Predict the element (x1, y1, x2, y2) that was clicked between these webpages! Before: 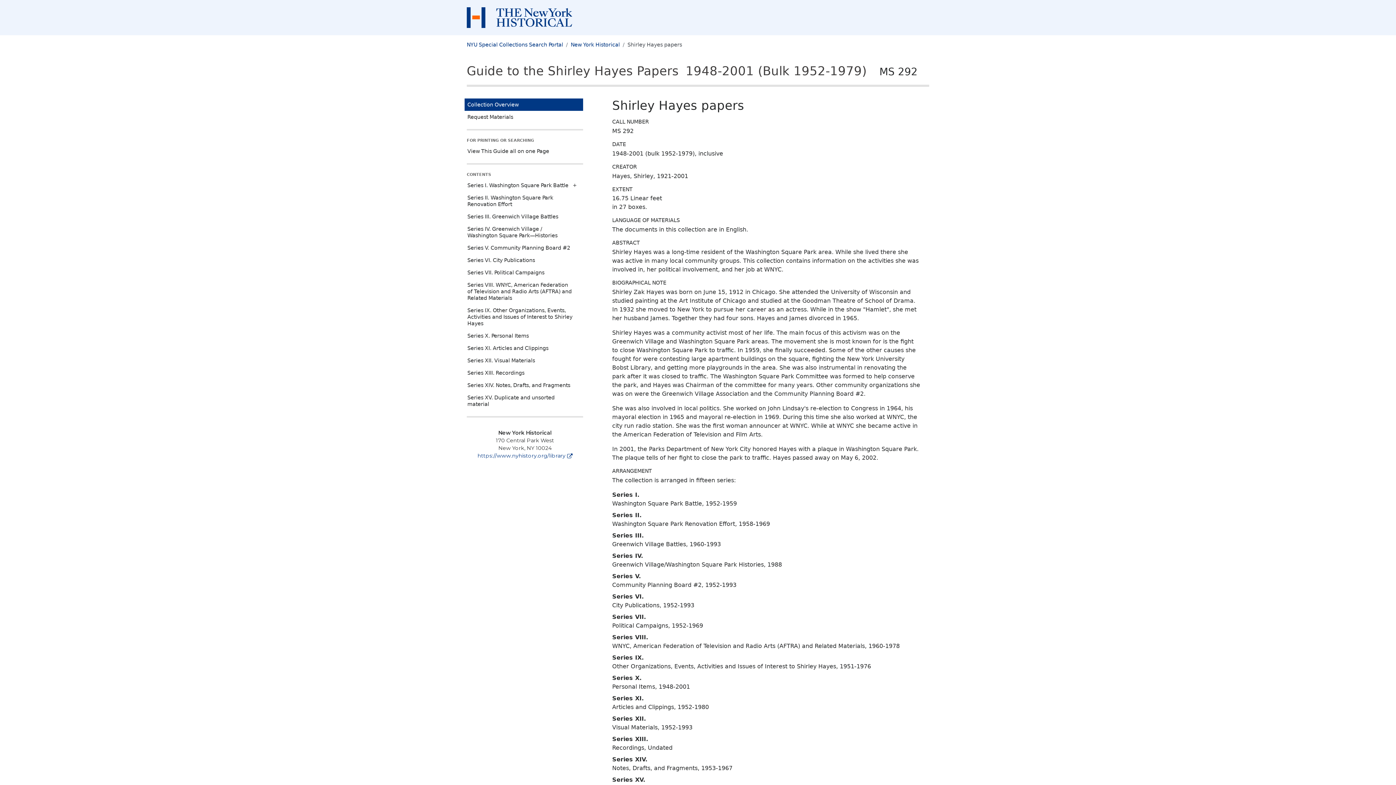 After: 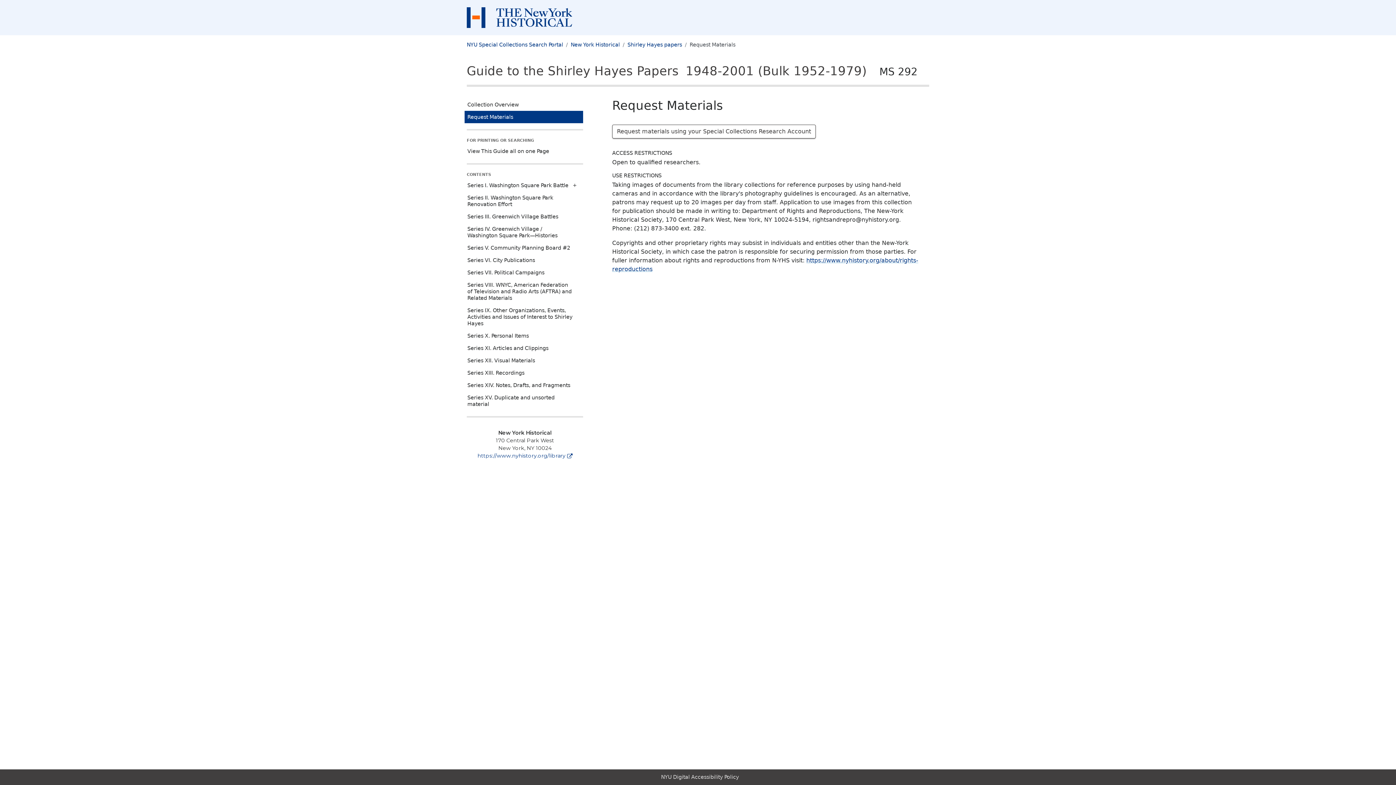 Action: bbox: (464, 111, 583, 123) label: Request Materials